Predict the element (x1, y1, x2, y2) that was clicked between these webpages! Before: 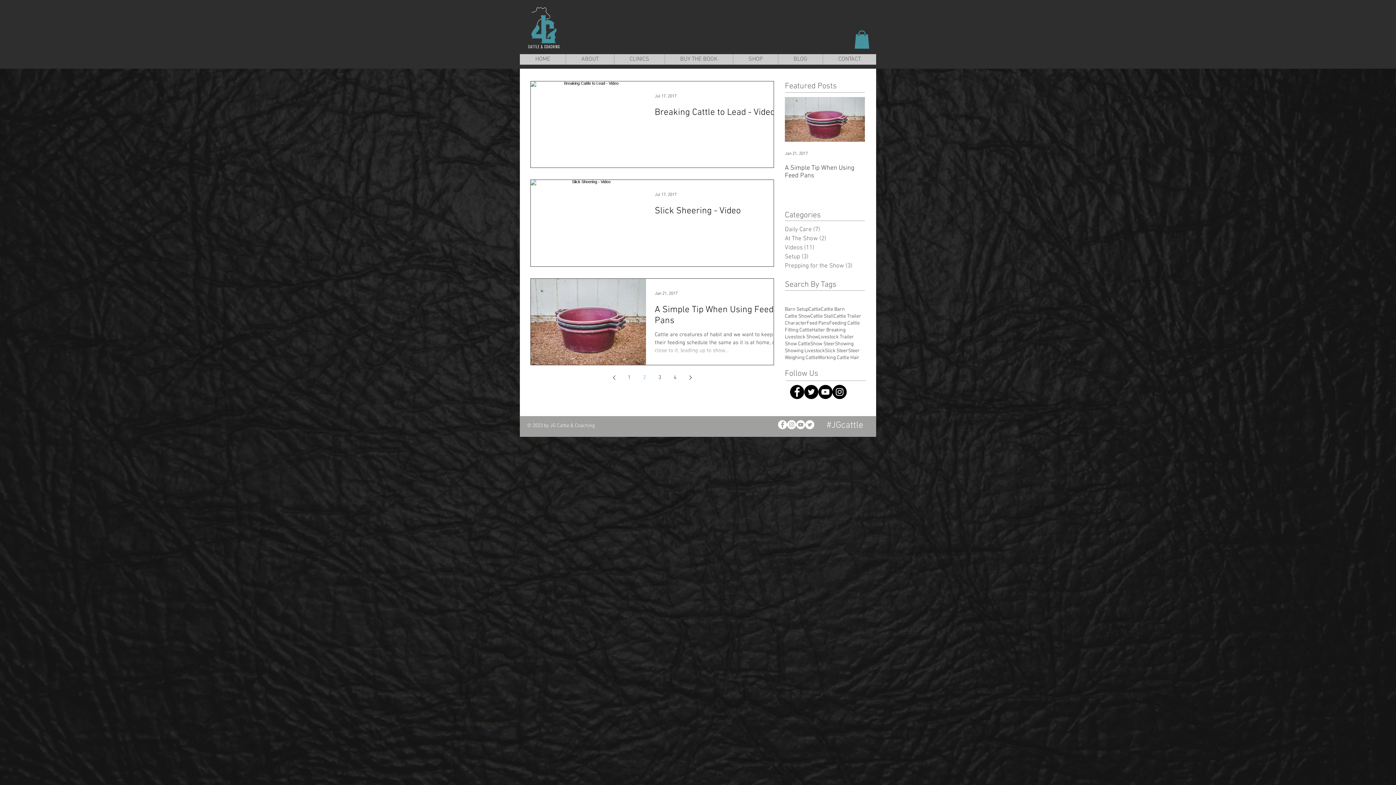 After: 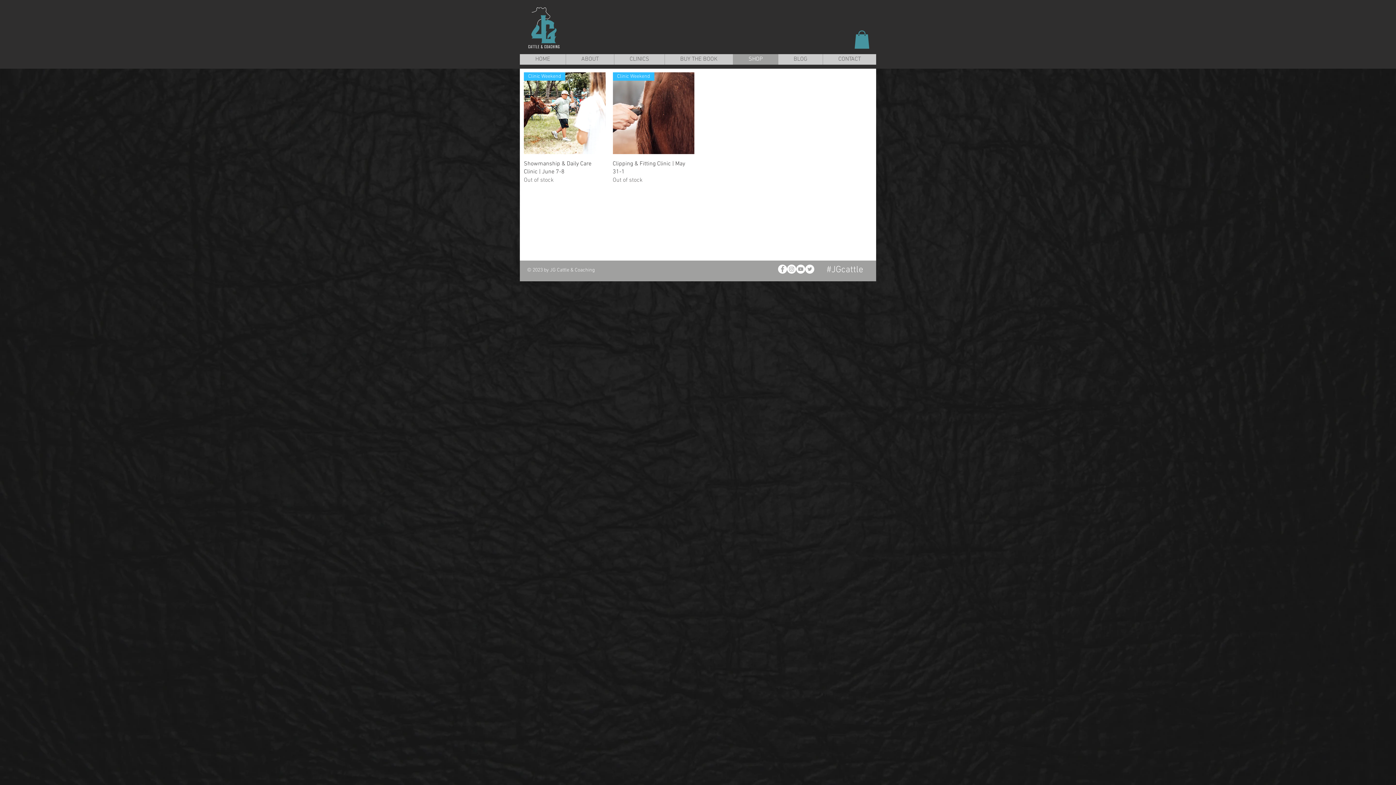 Action: label: SHOP bbox: (733, 54, 778, 64)